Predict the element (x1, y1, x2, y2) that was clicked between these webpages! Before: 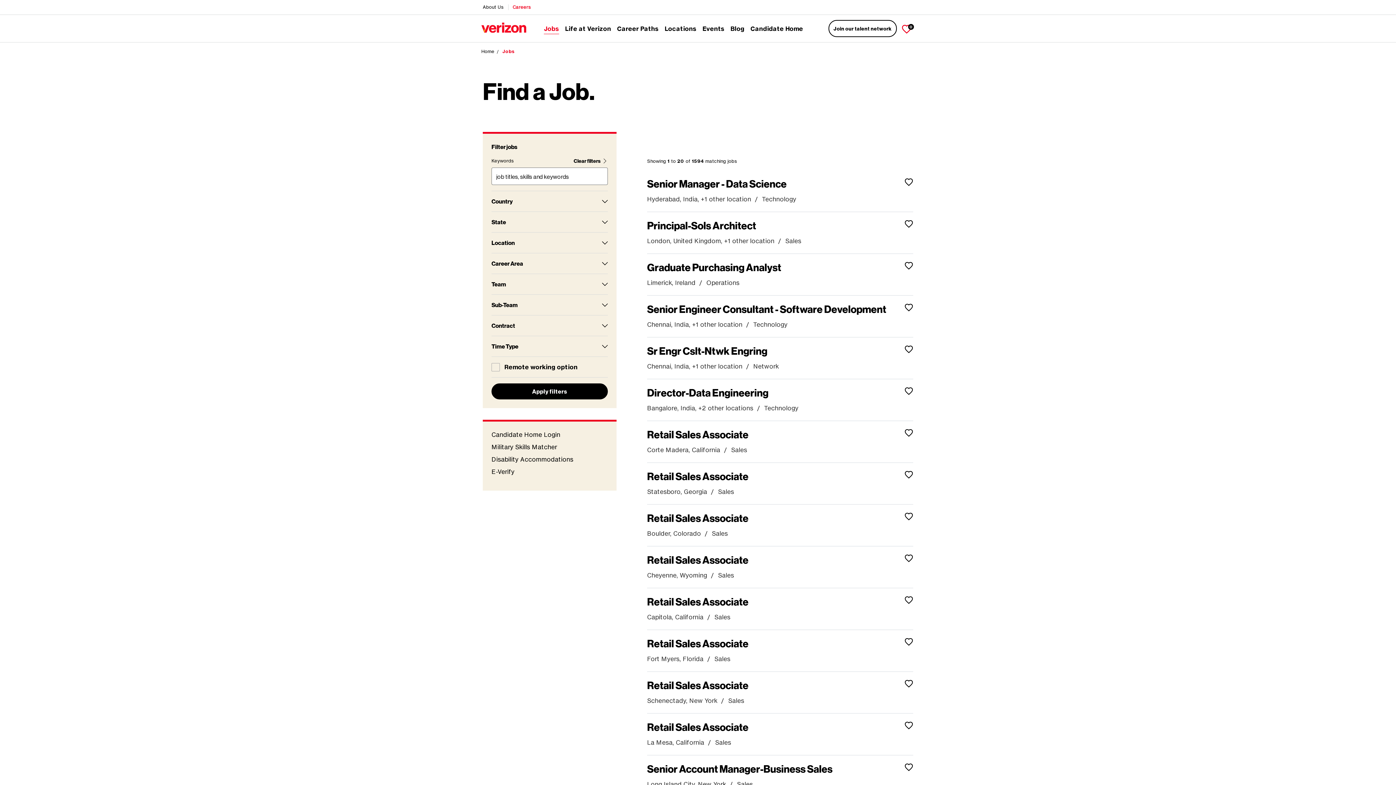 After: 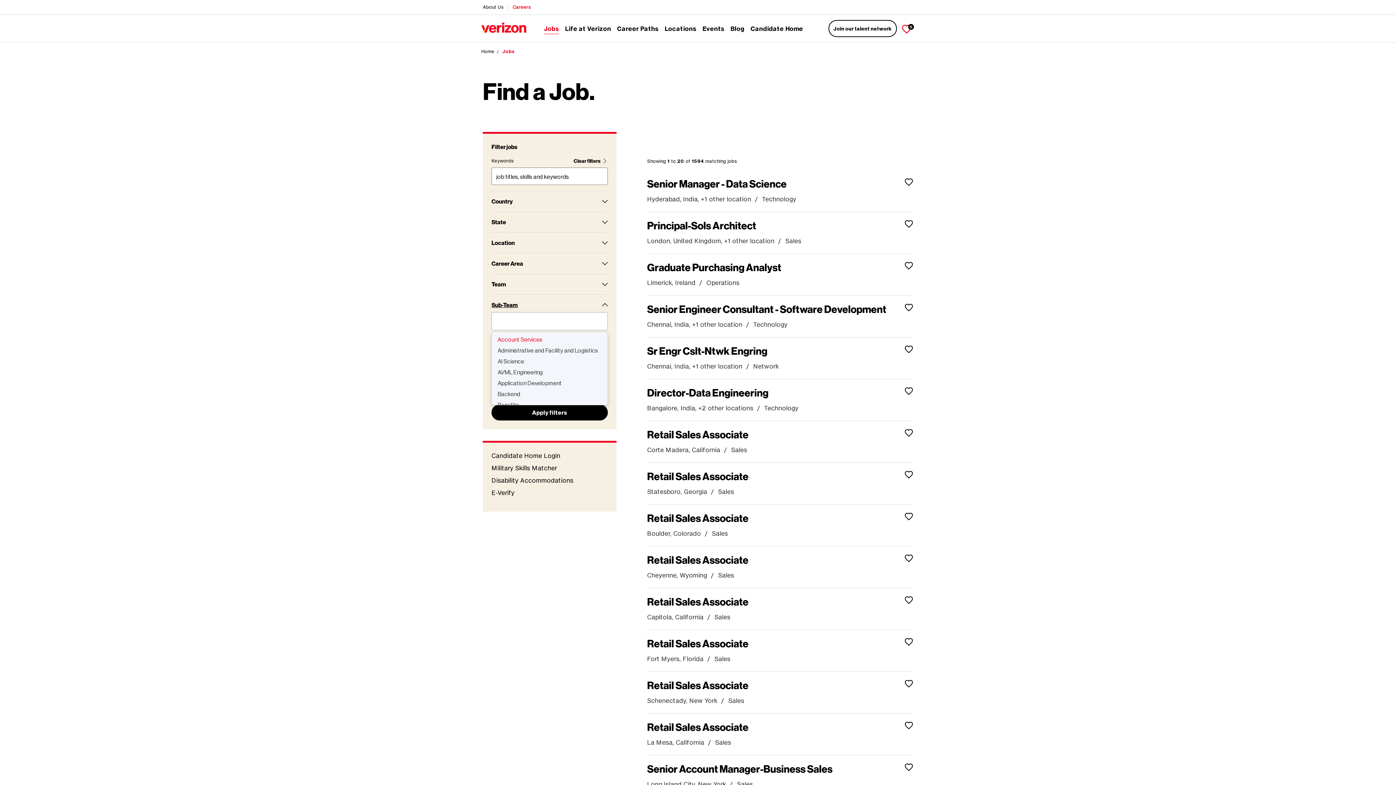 Action: label: Sub-Team bbox: (491, 300, 608, 309)